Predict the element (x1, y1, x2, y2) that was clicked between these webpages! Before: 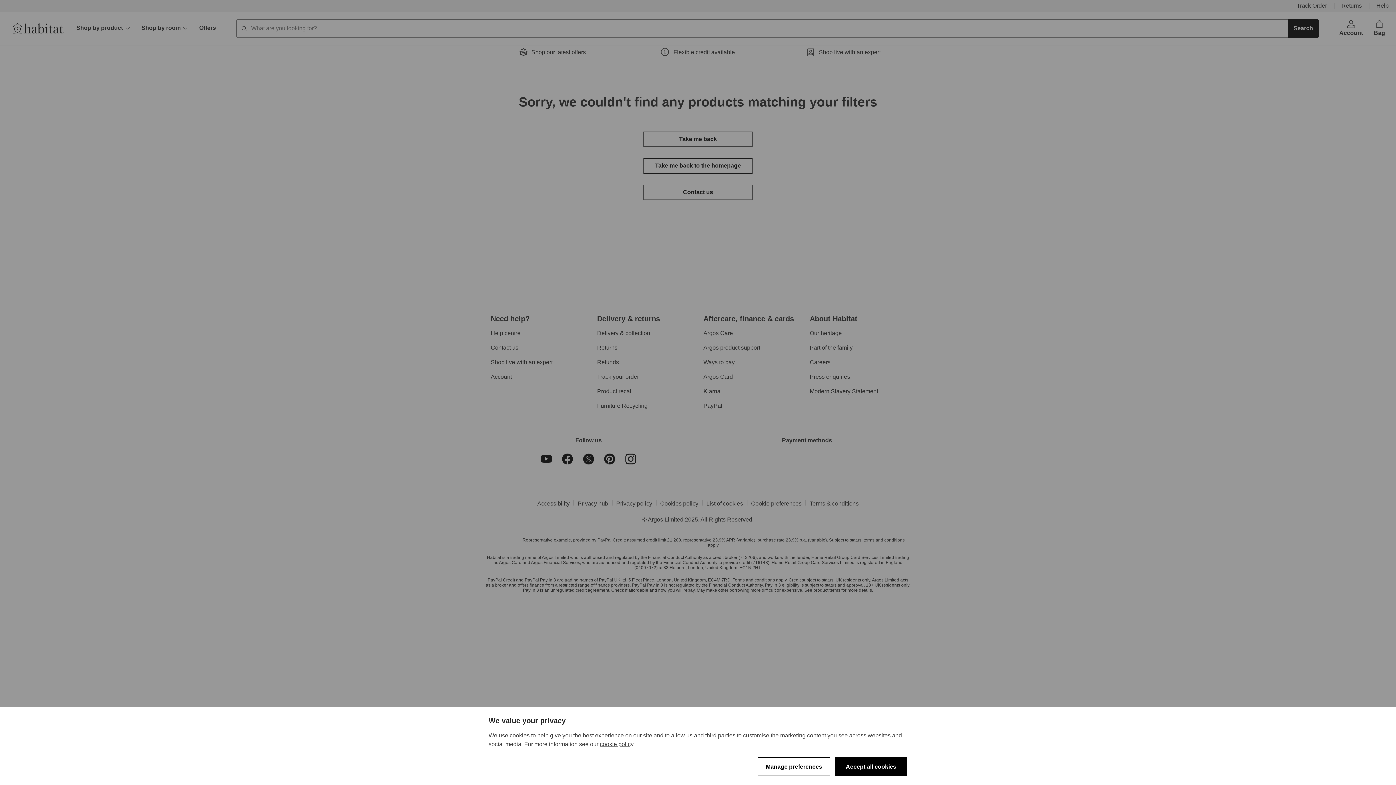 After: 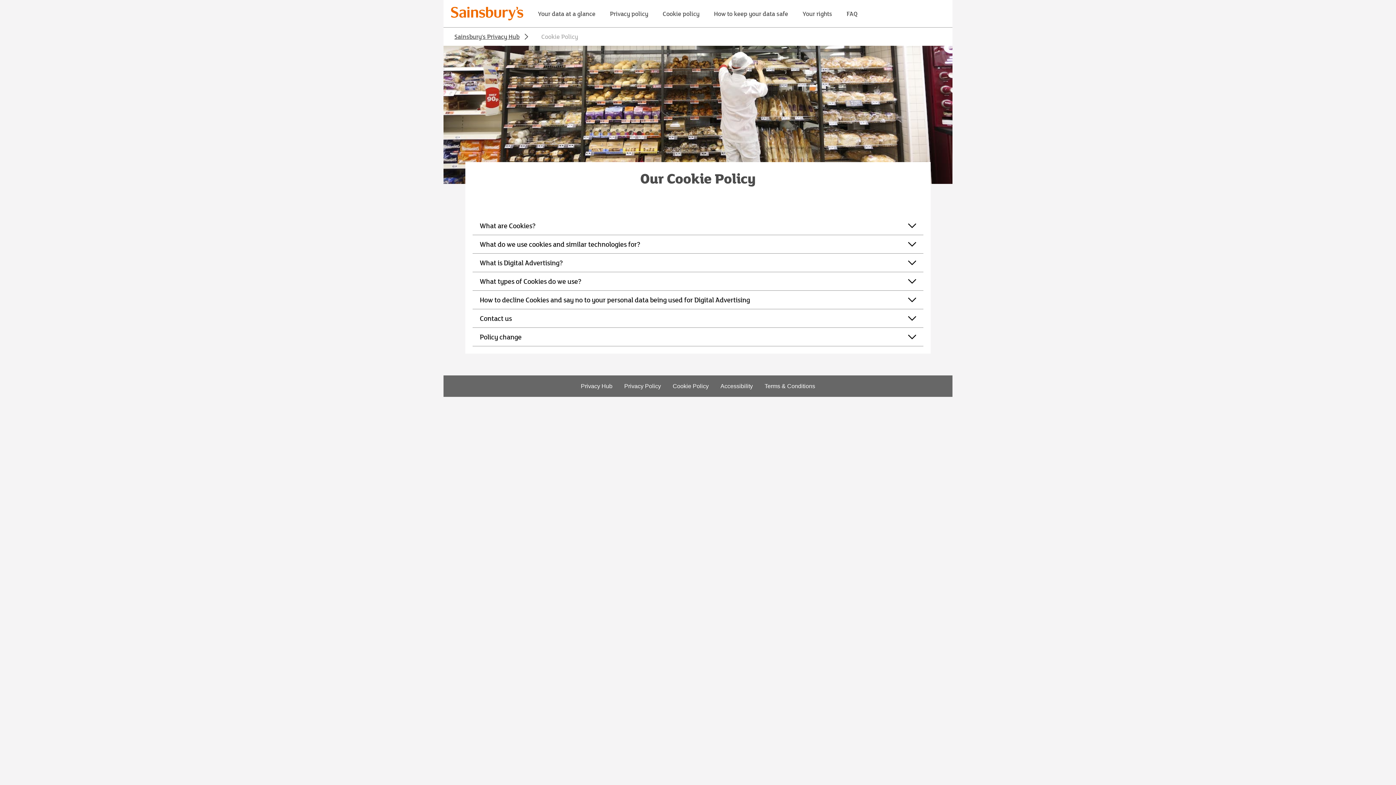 Action: label: cookie policy bbox: (600, 741, 633, 747)